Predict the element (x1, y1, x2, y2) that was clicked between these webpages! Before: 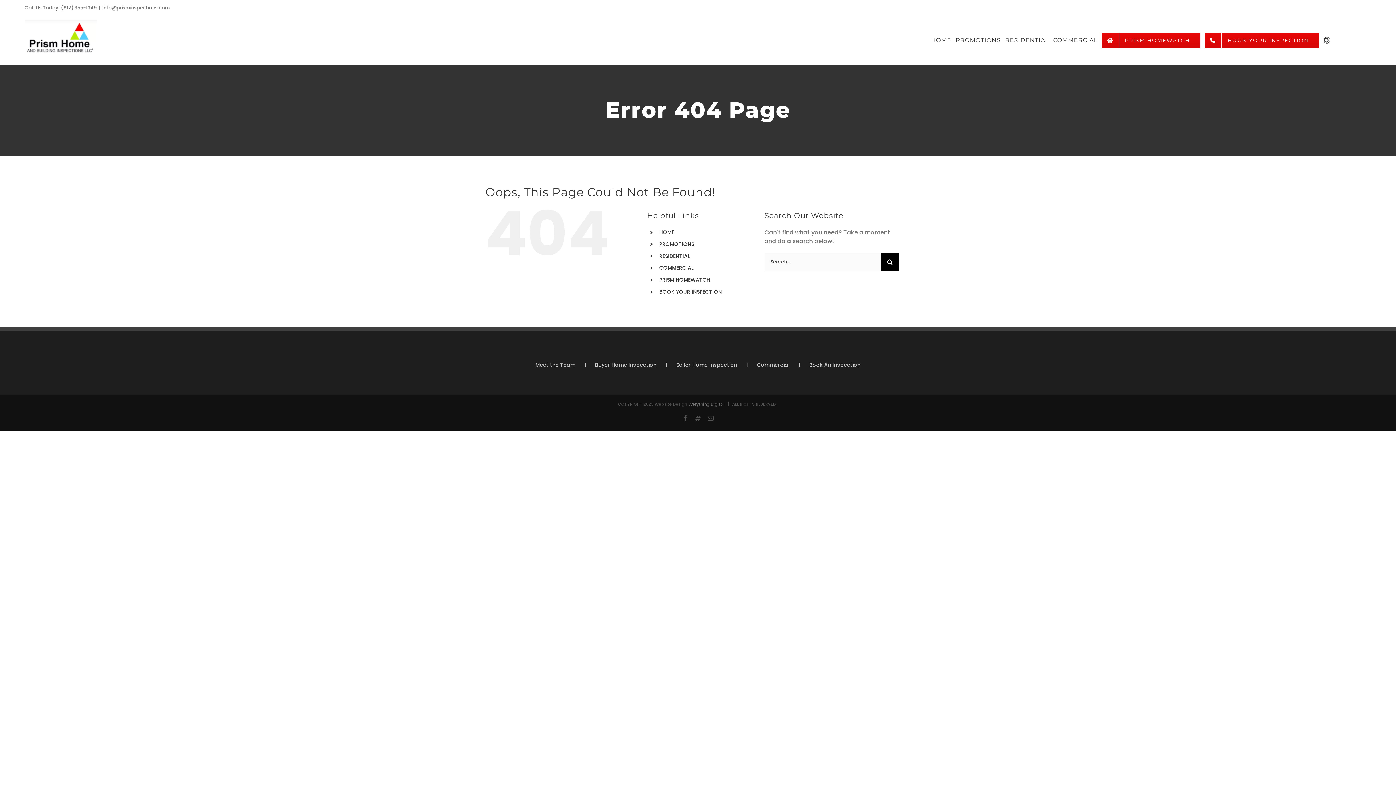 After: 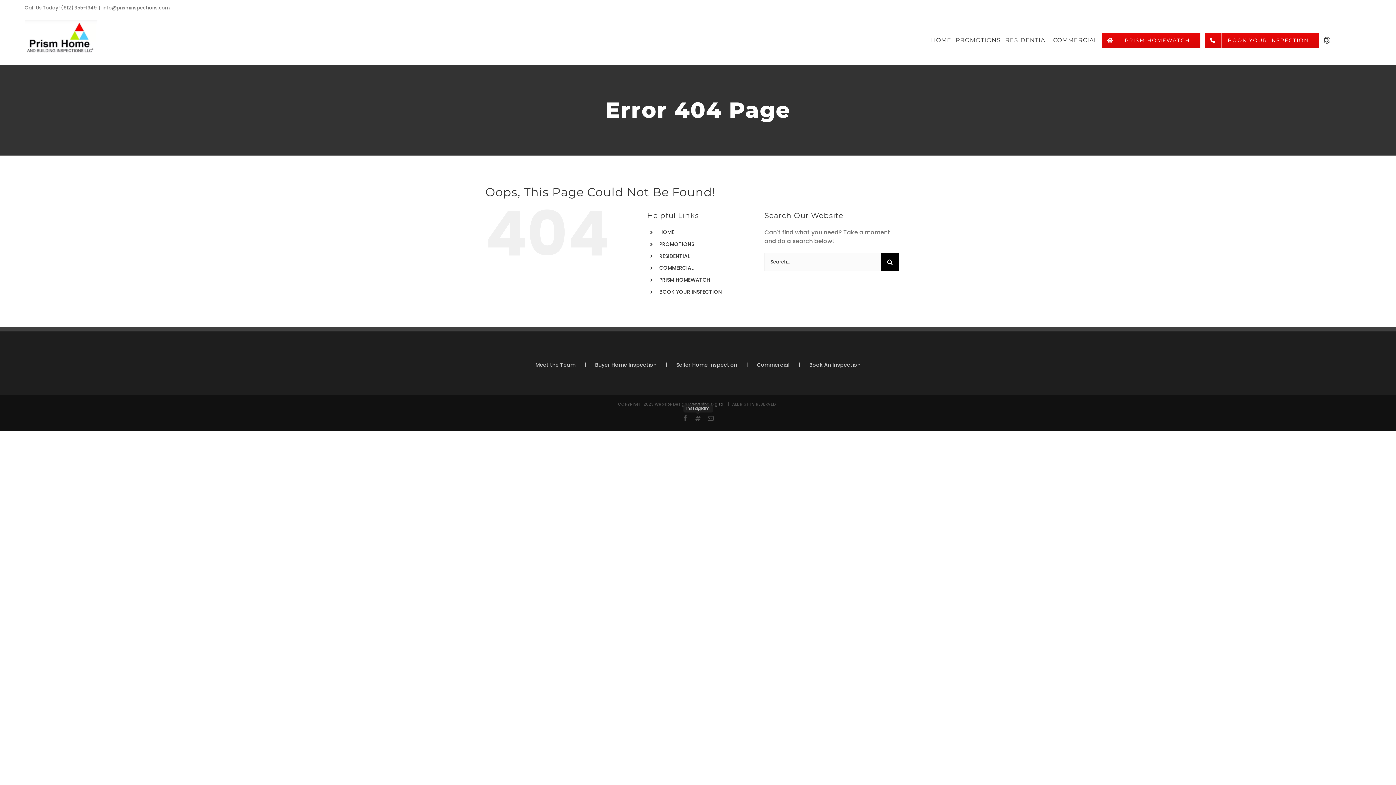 Action: bbox: (695, 415, 700, 421) label: Instagram